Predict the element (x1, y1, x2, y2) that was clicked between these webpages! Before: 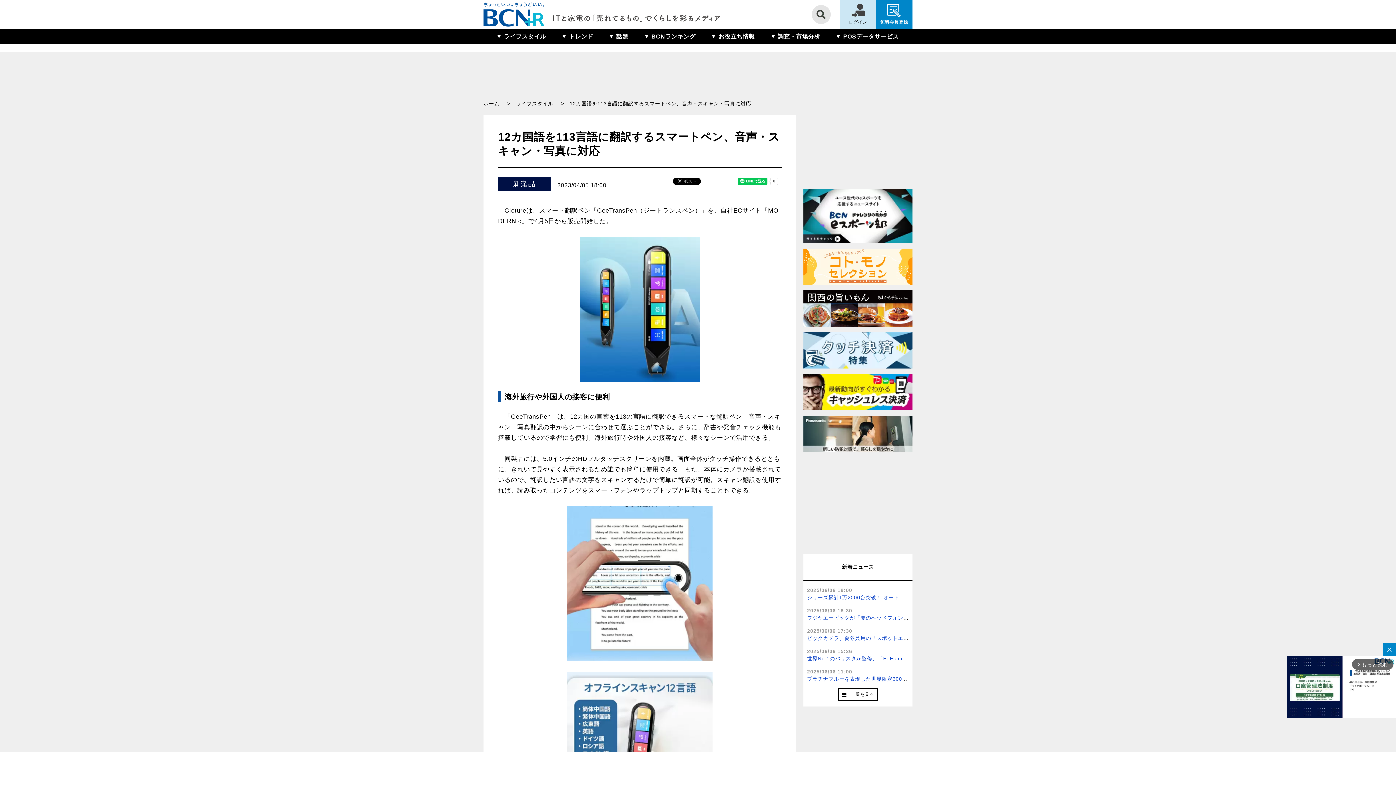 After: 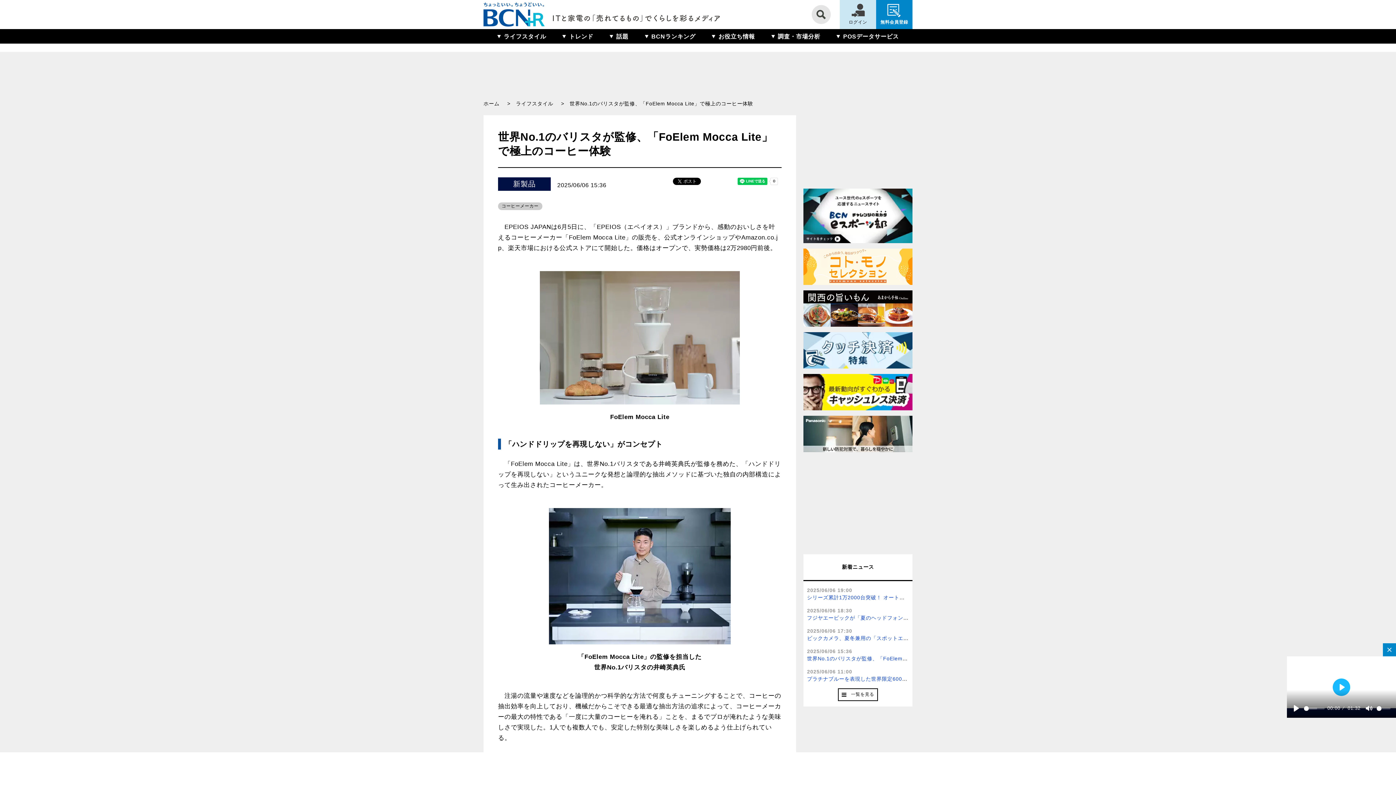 Action: label: 世界No.1のバリスタが監修、「FoElem Mocca Lite」で極上のコーヒー体験 bbox: (807, 656, 990, 661)